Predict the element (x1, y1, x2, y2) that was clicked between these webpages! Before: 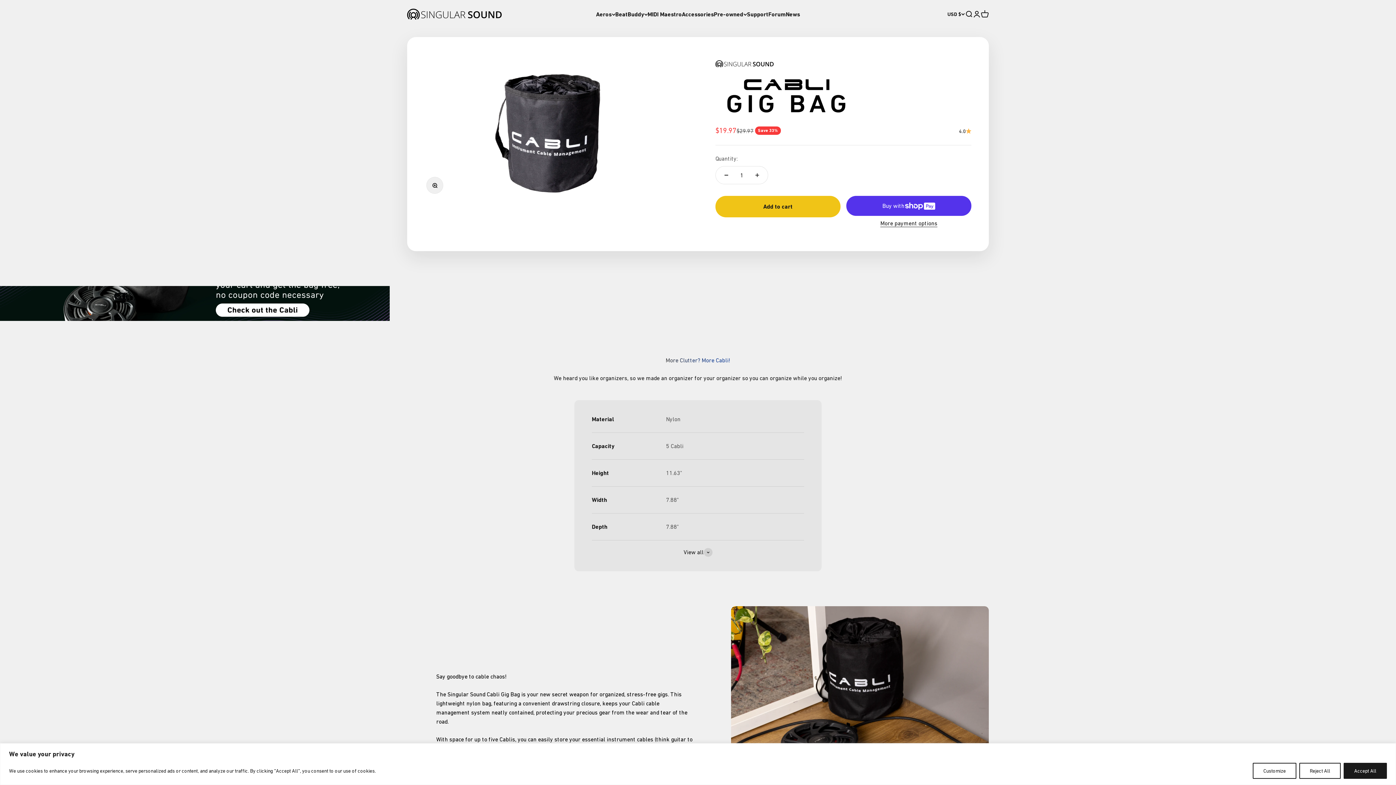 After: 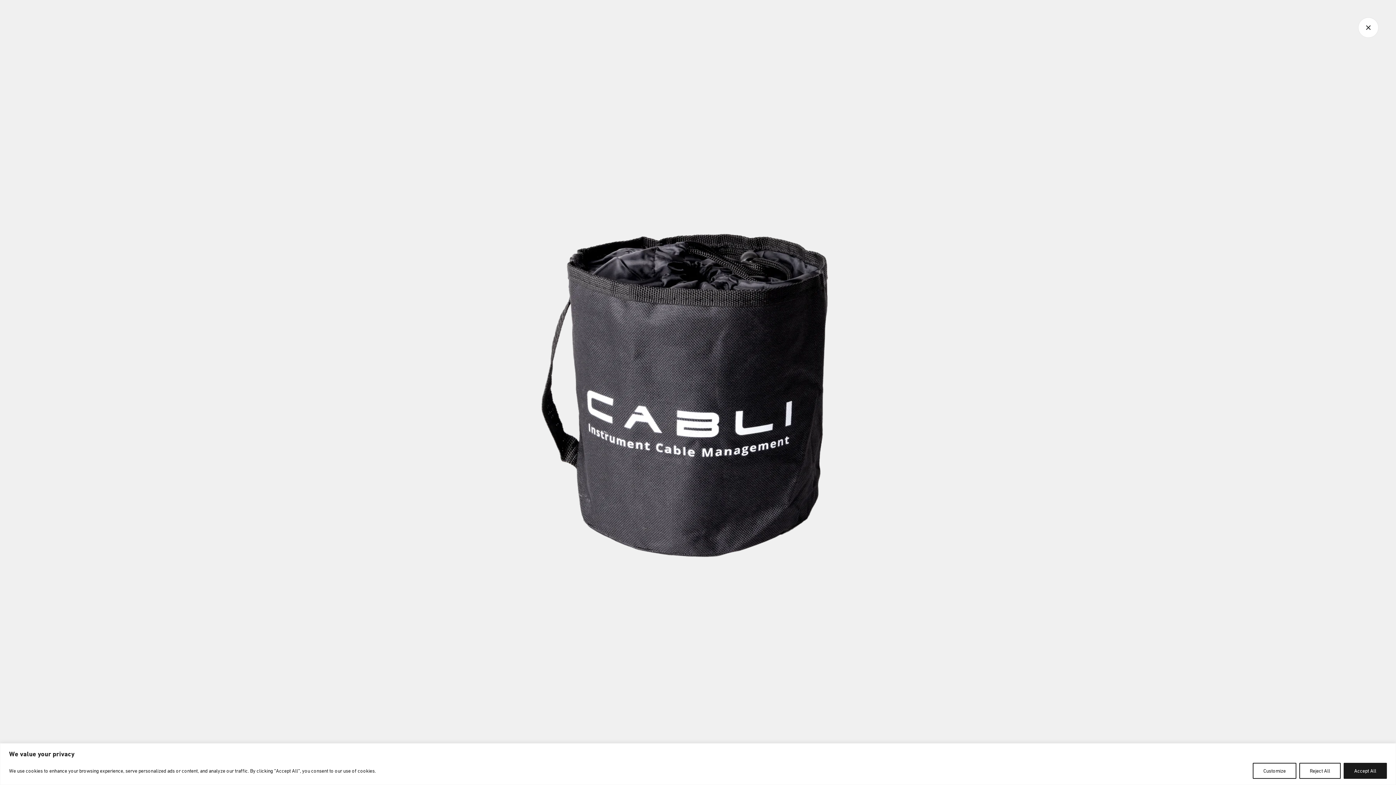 Action: bbox: (426, 177, 443, 193) label: Zoom